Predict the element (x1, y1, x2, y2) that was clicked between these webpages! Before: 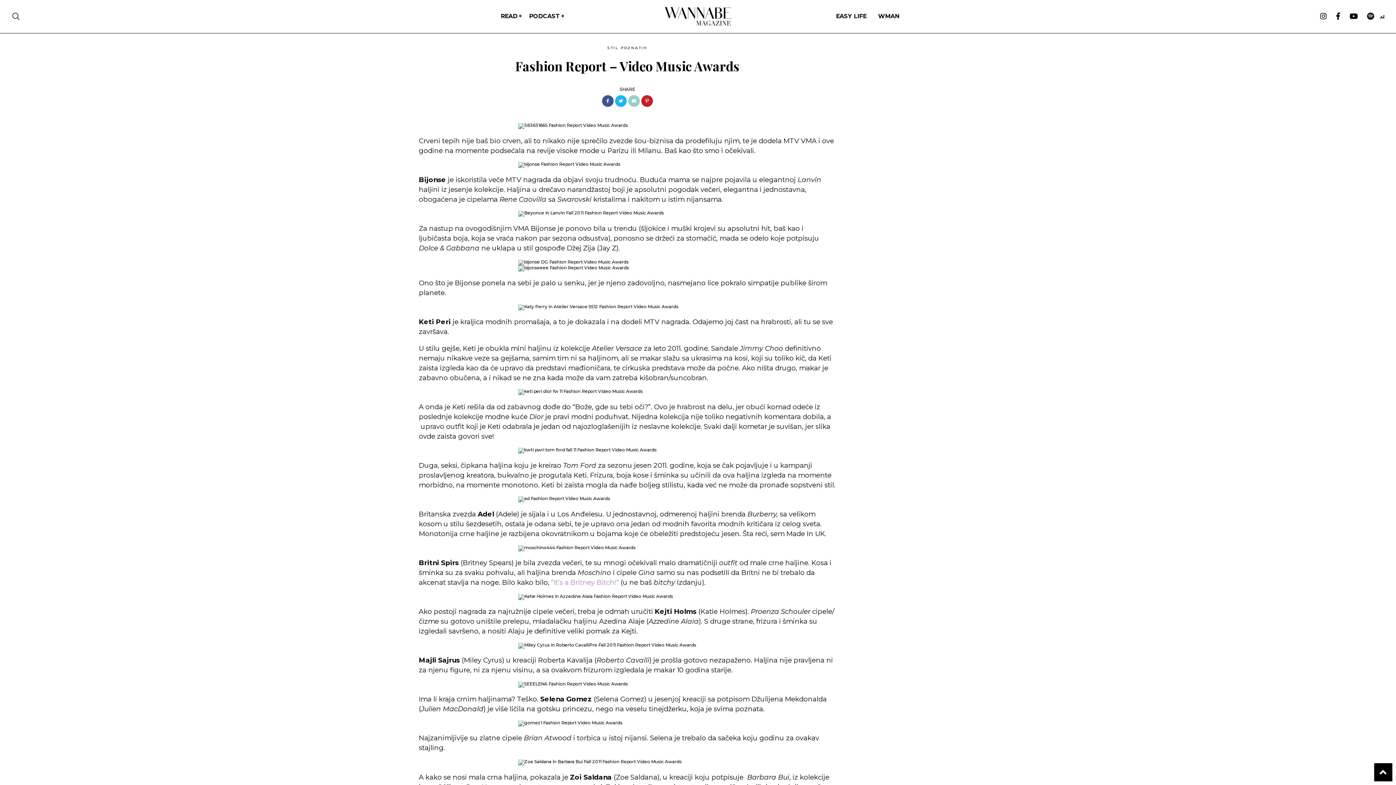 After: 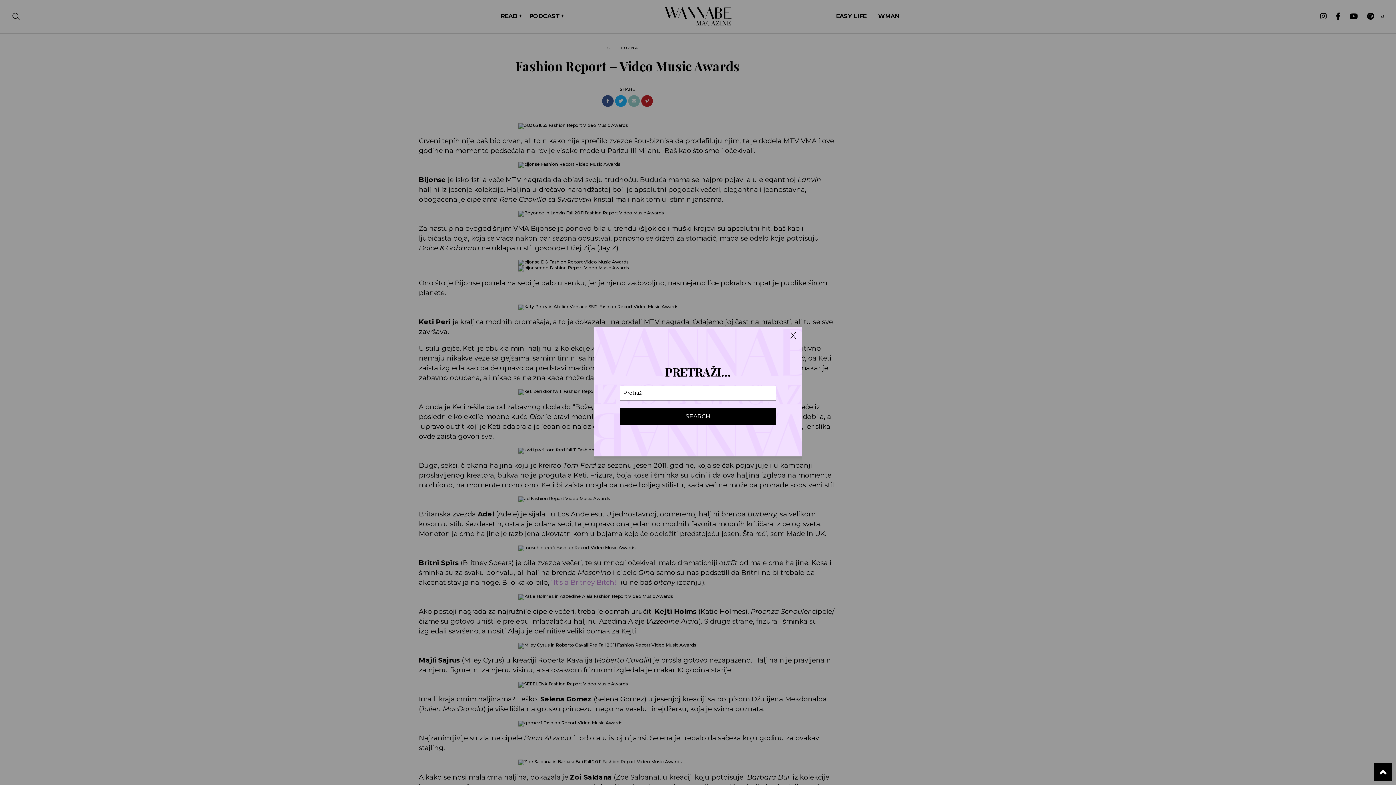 Action: bbox: (11, 12, 178, 20)